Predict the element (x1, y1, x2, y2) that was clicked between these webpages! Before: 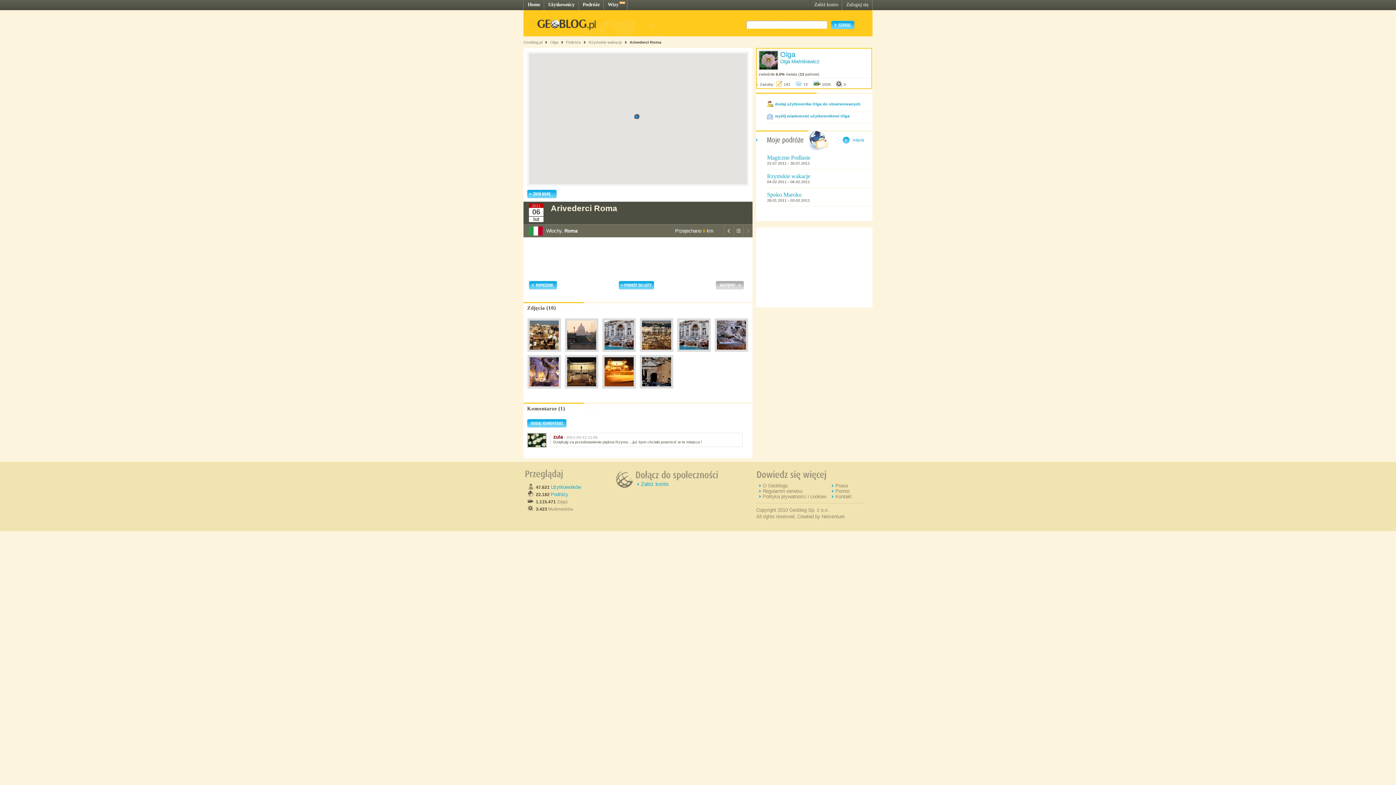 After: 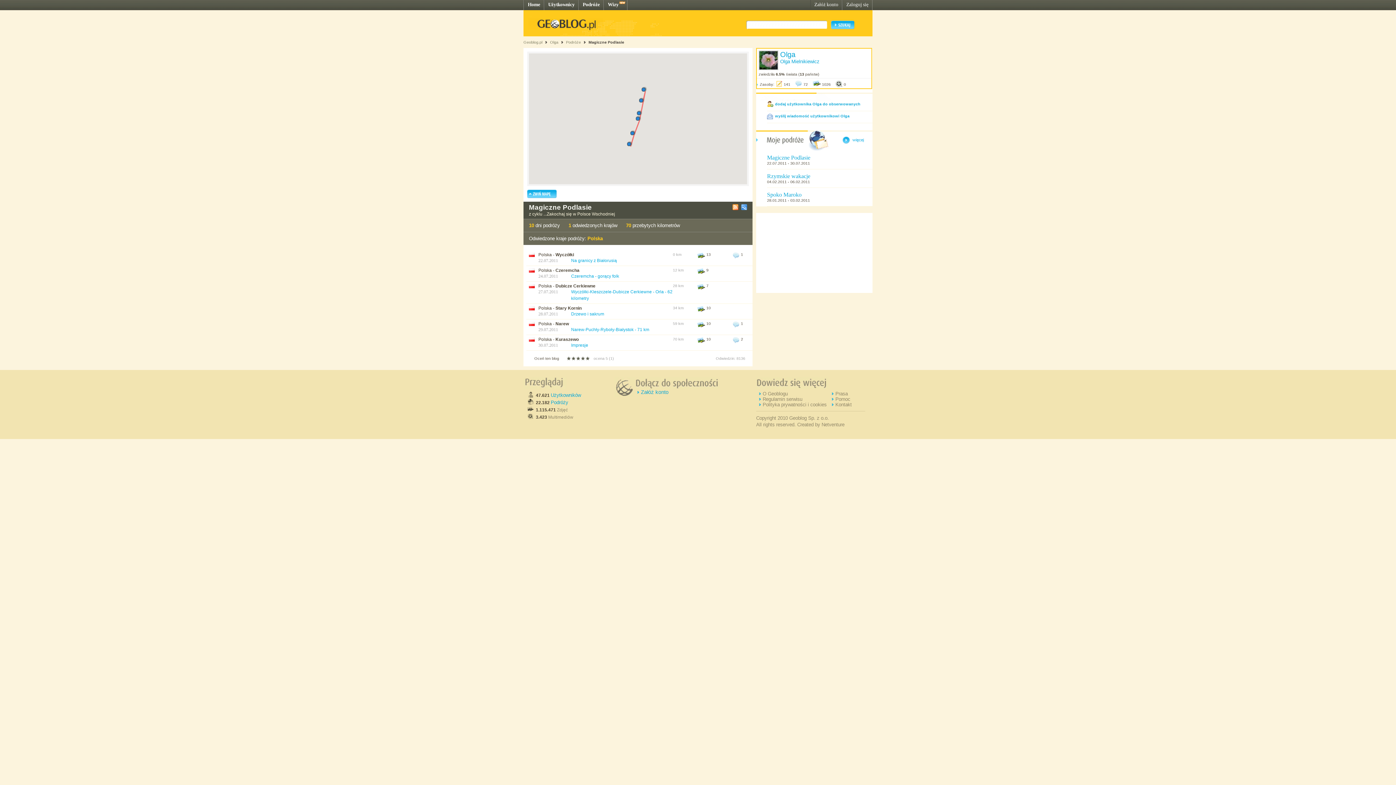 Action: bbox: (767, 154, 810, 160) label: Magiczne Podlasie